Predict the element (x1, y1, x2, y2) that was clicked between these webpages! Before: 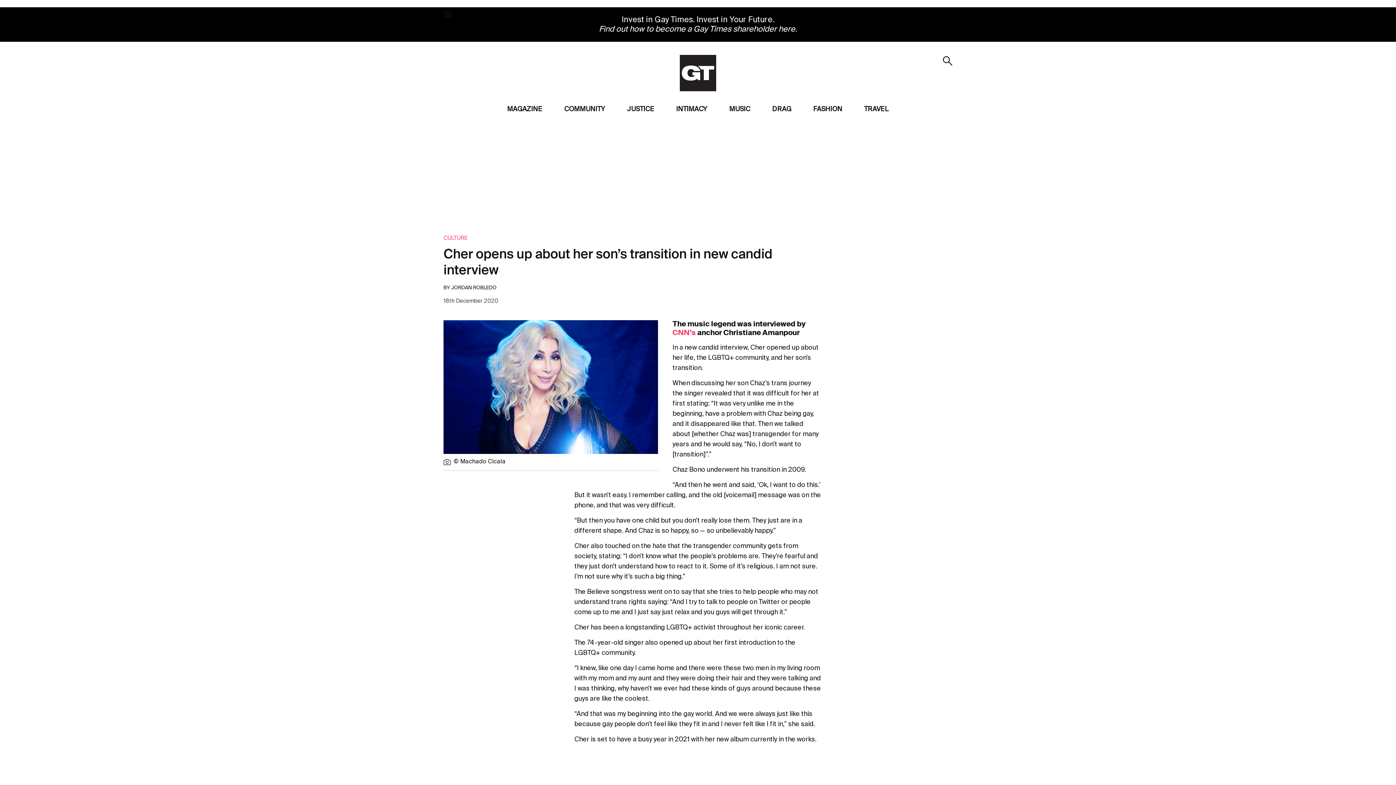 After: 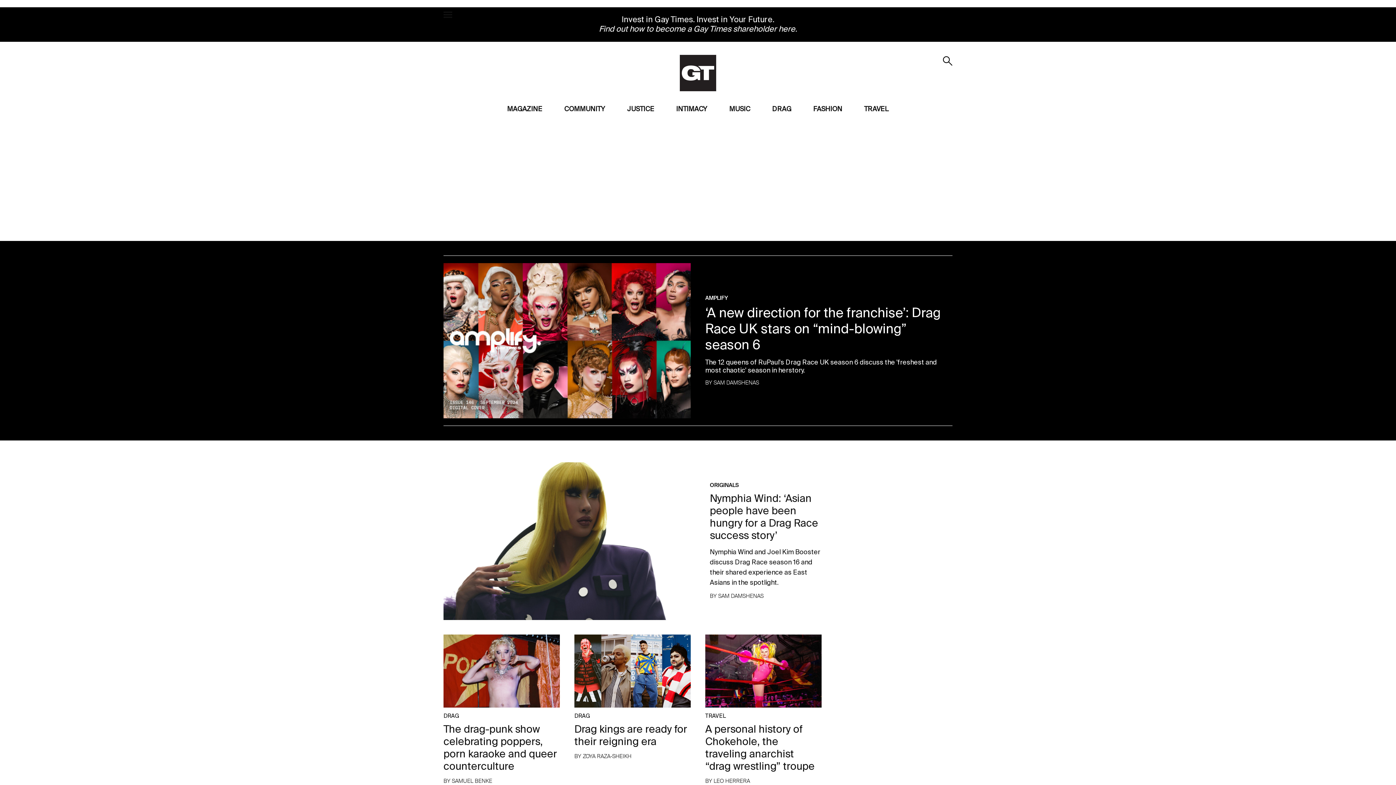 Action: bbox: (772, 106, 791, 112) label: DRAG